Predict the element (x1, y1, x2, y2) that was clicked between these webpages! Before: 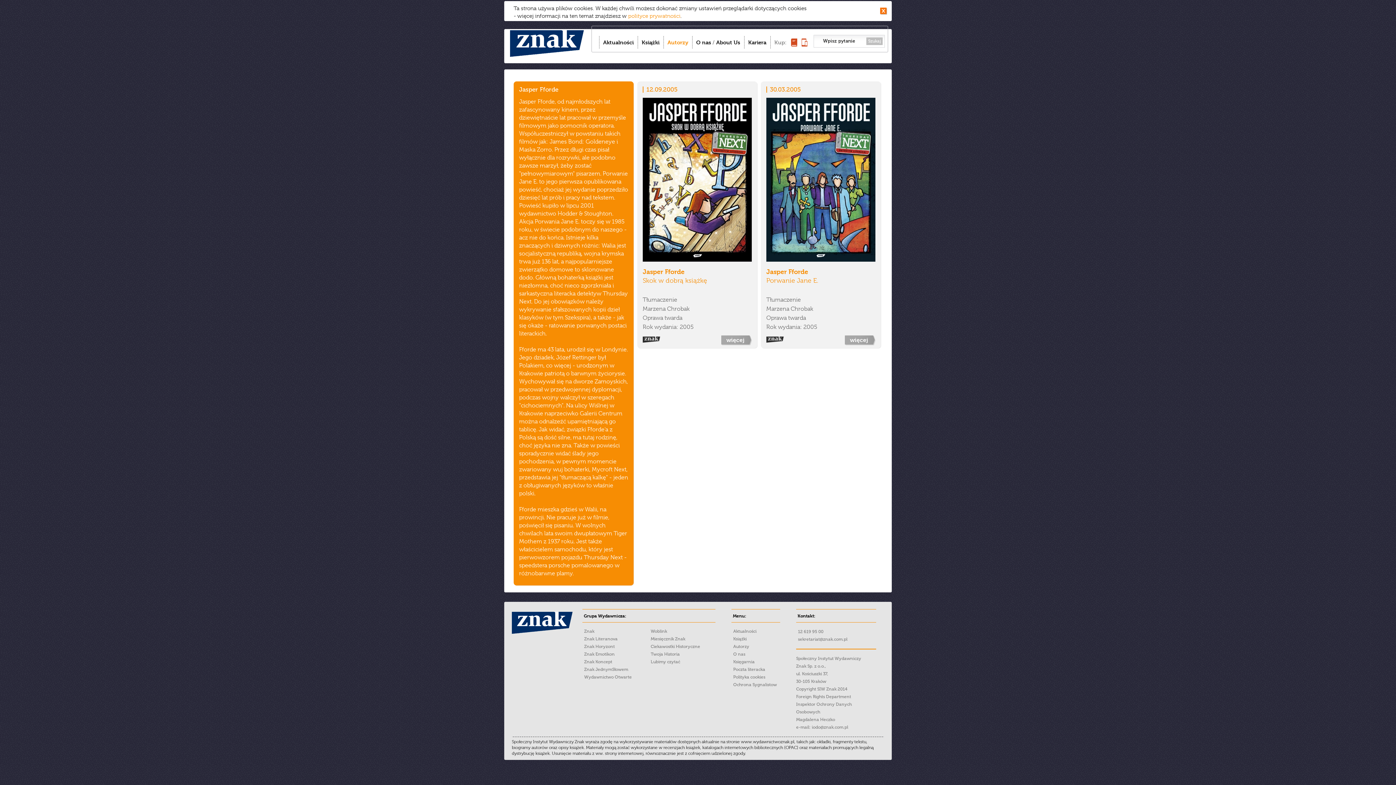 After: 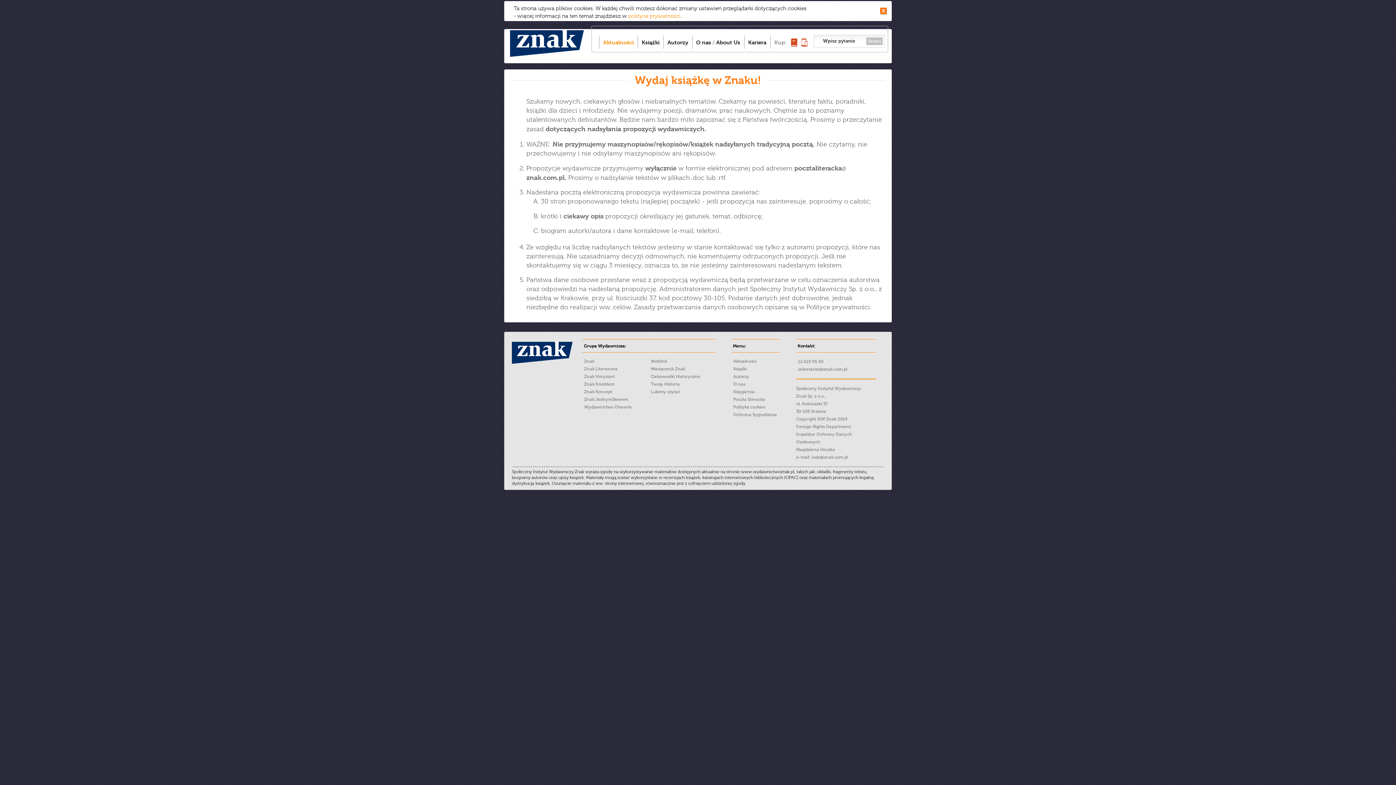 Action: label: Poczta literacka bbox: (733, 667, 765, 672)